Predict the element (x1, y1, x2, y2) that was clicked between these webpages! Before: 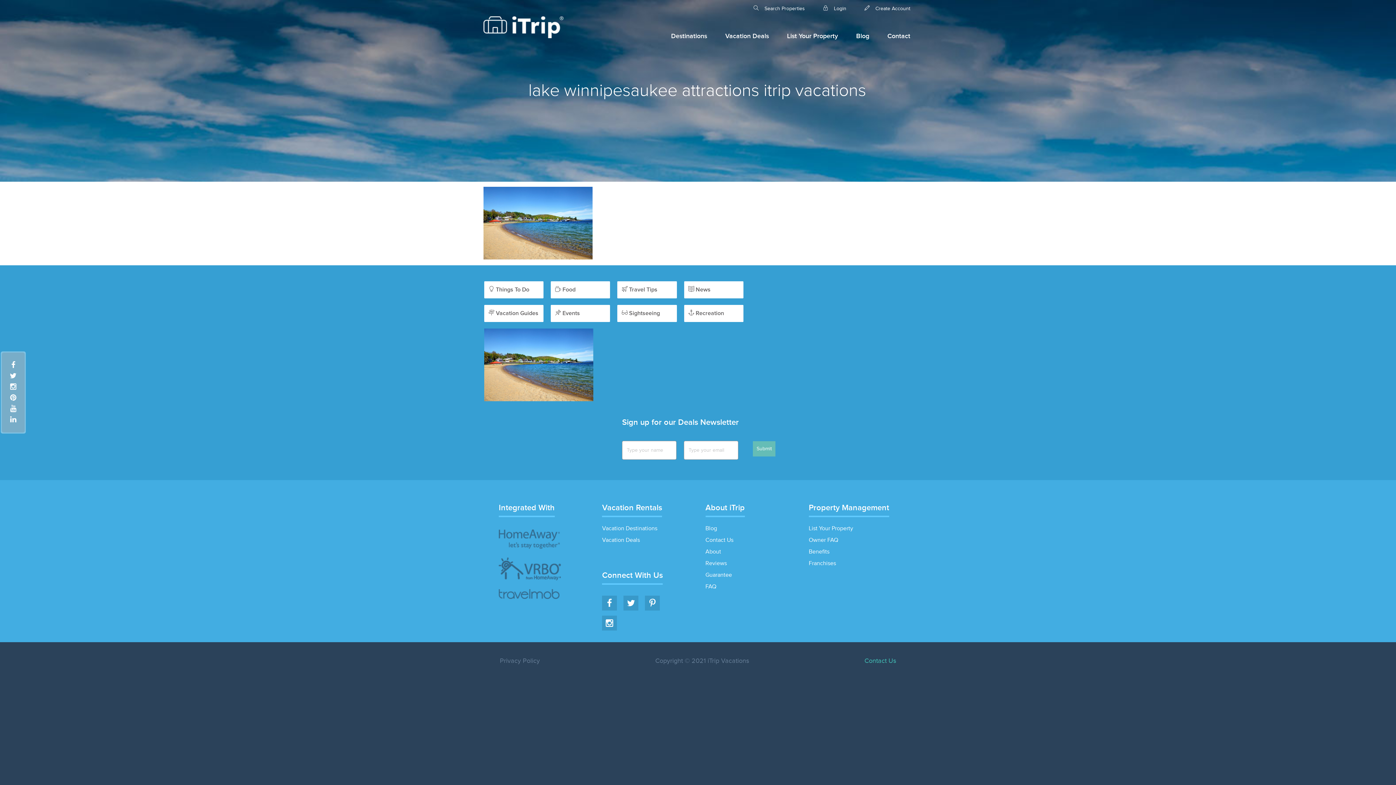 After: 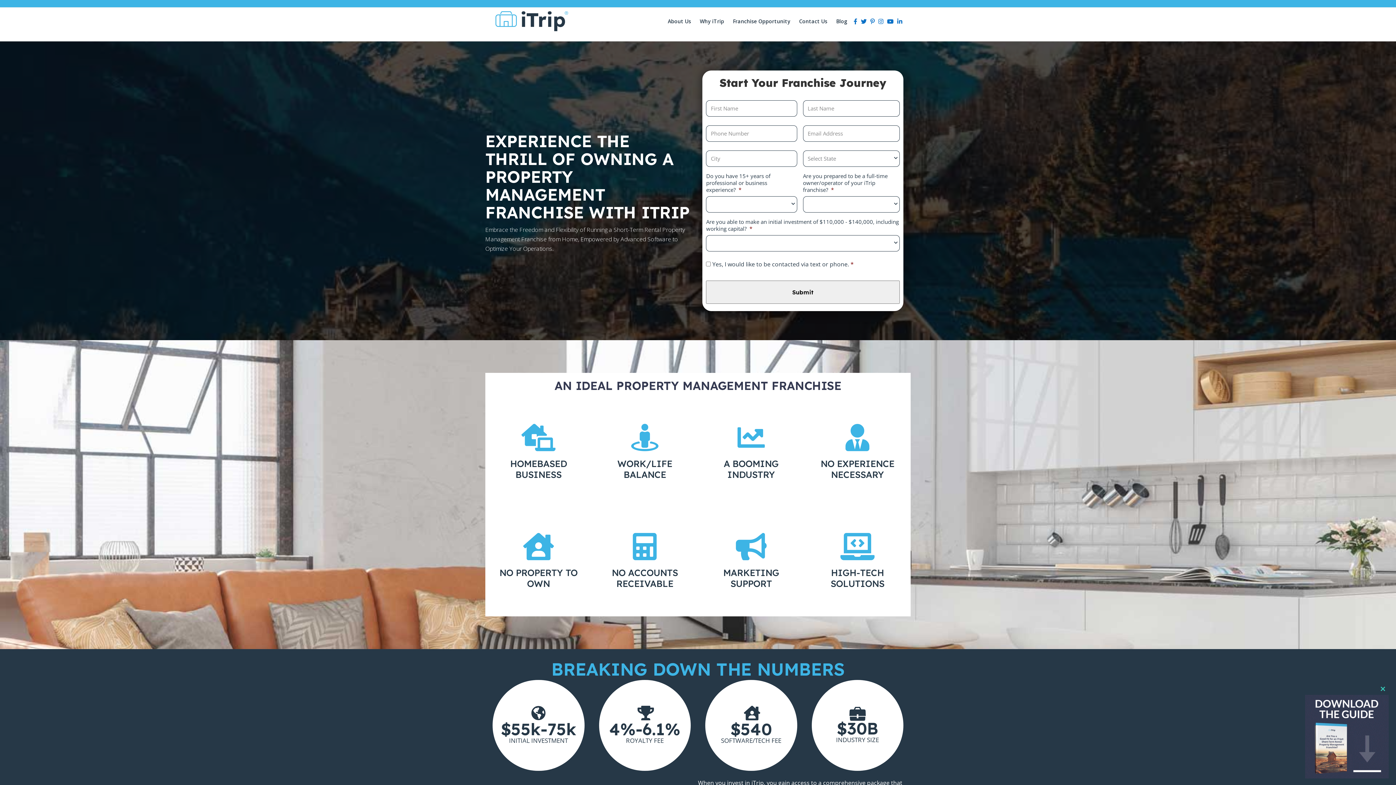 Action: bbox: (809, 560, 836, 567) label: Franchises